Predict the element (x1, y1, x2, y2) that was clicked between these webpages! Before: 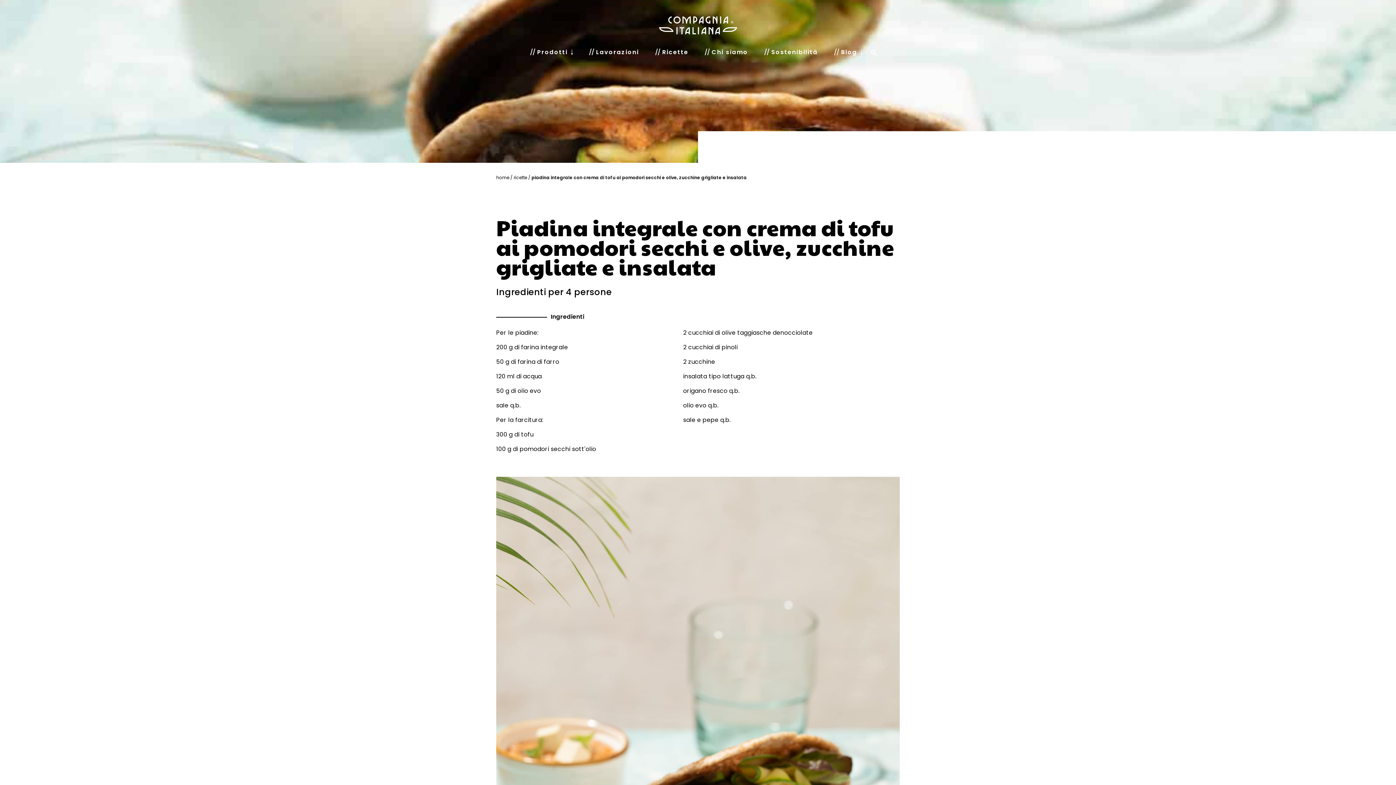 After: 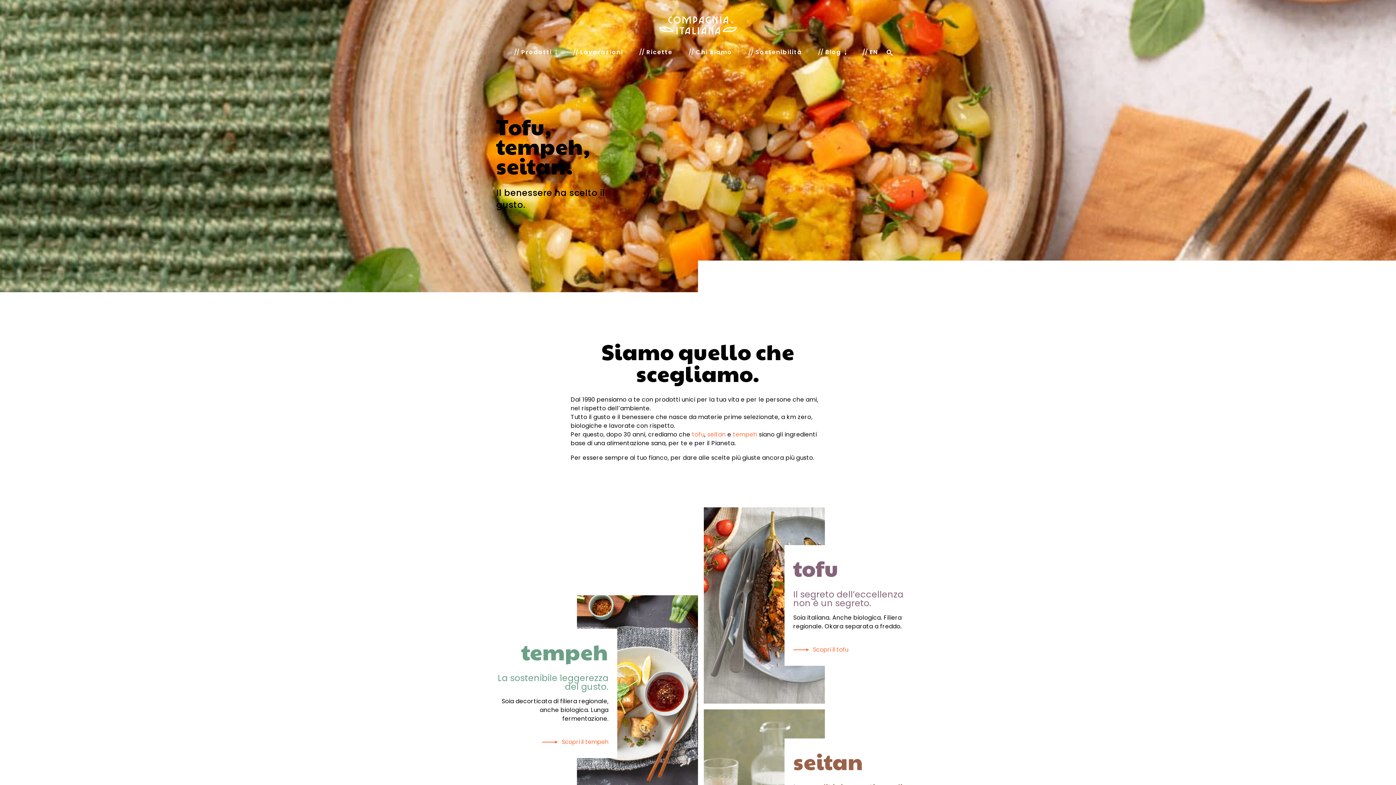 Action: bbox: (496, 174, 509, 180) label: home